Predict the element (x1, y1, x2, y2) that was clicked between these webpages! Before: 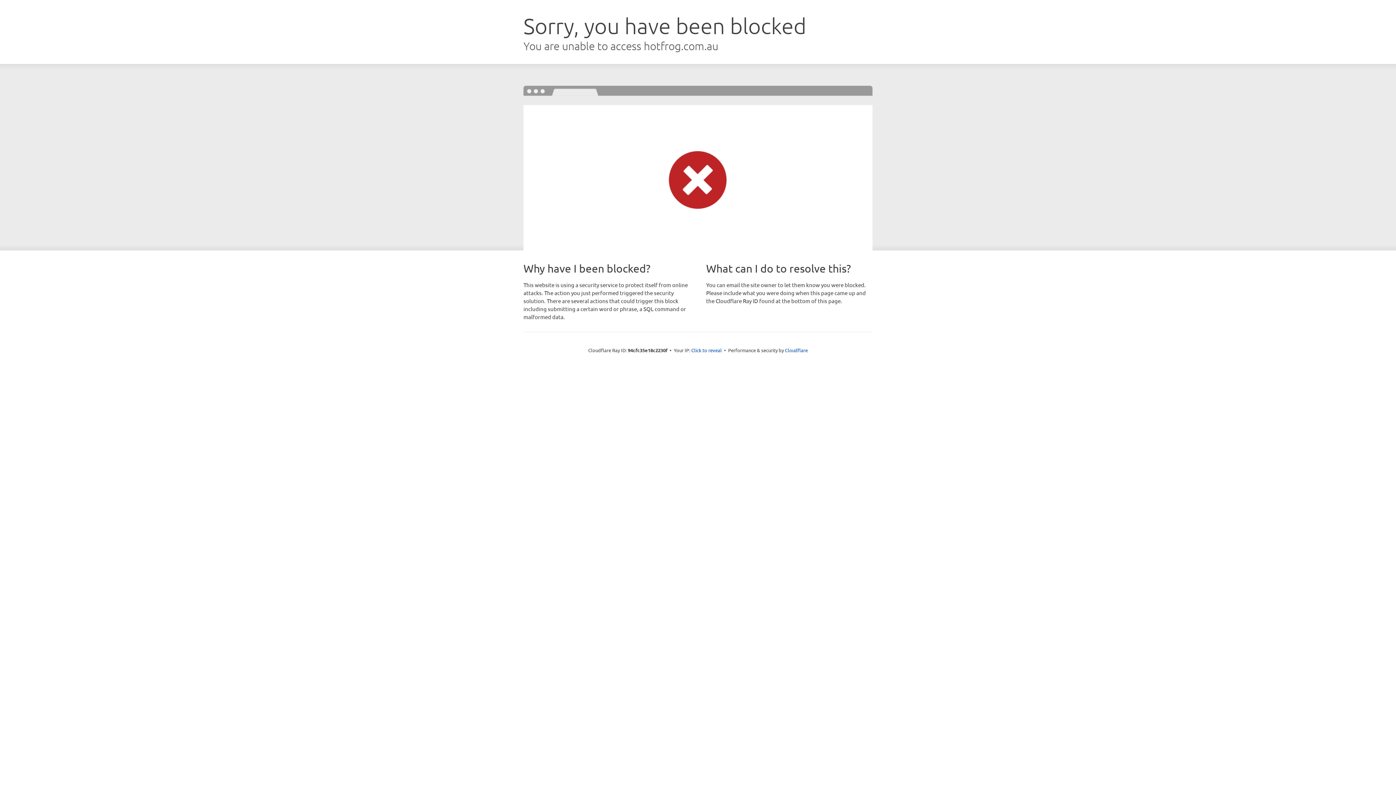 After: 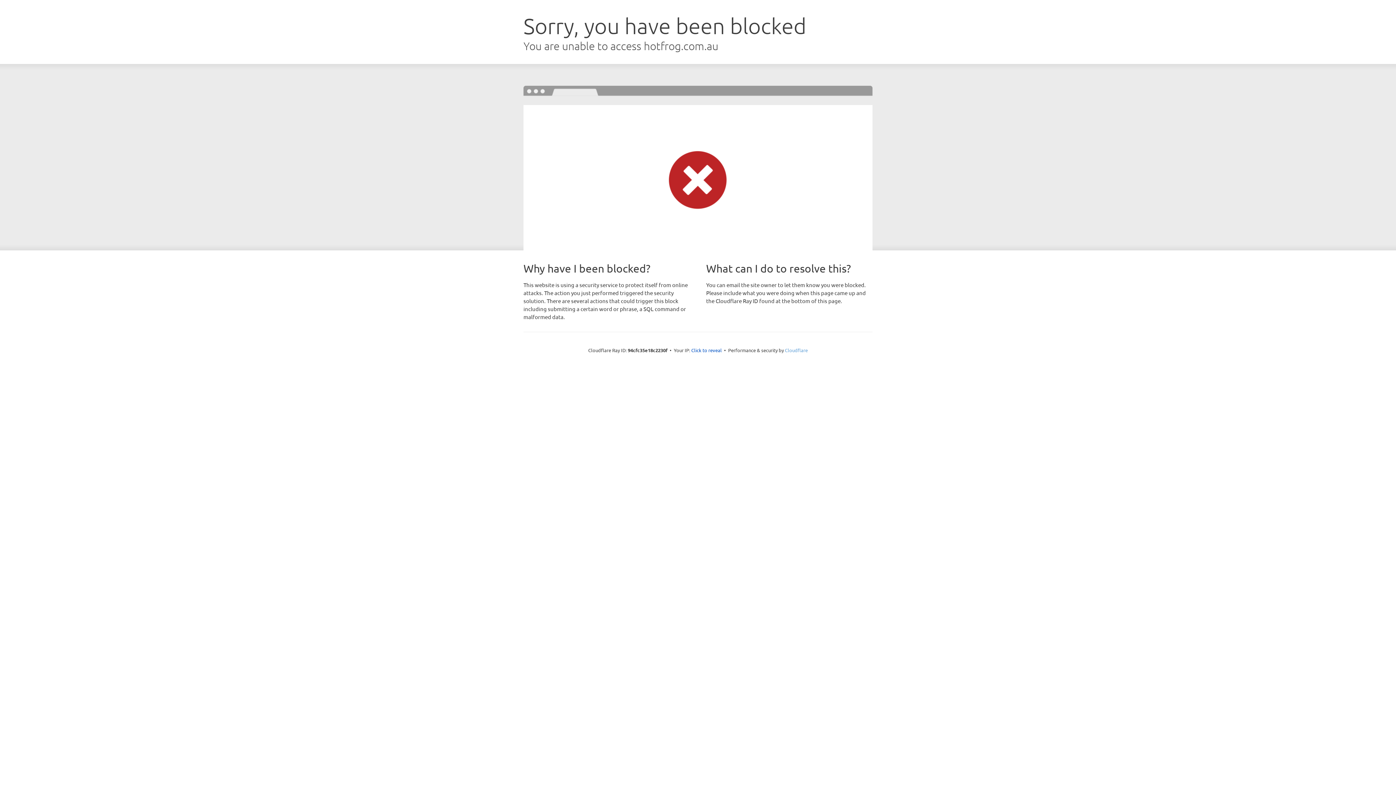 Action: label: Cloudflare bbox: (785, 347, 808, 353)